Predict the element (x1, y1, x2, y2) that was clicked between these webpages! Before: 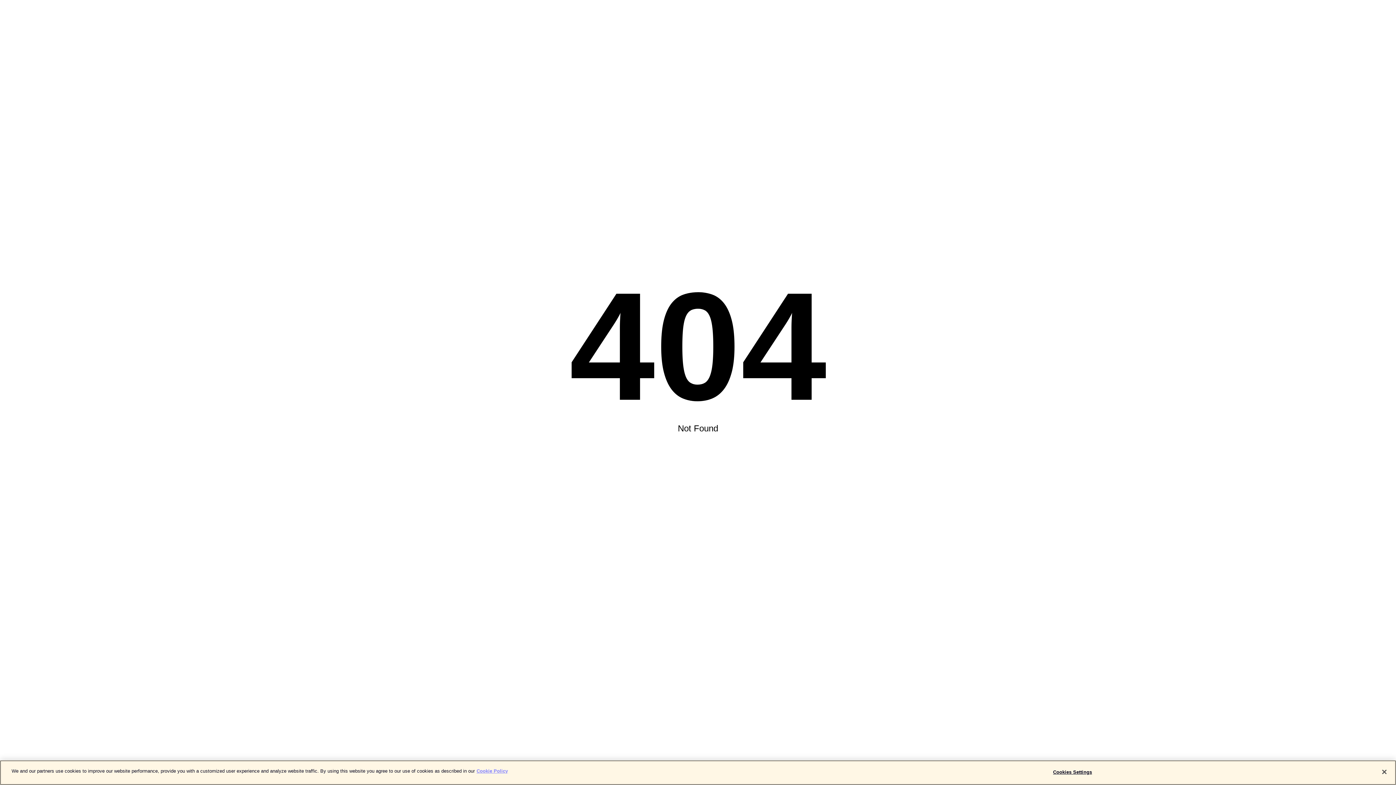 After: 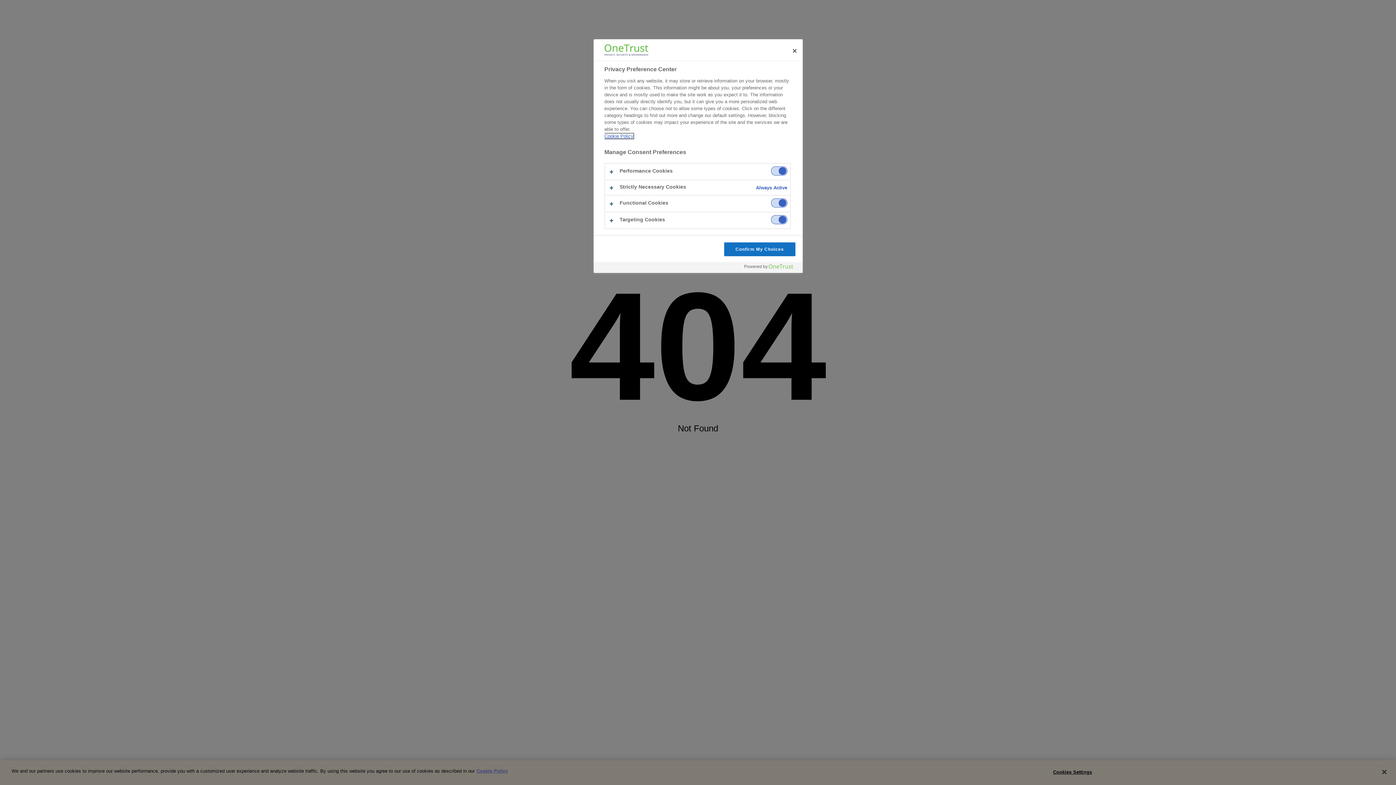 Action: label: Cookies Settings bbox: (1050, 765, 1095, 779)